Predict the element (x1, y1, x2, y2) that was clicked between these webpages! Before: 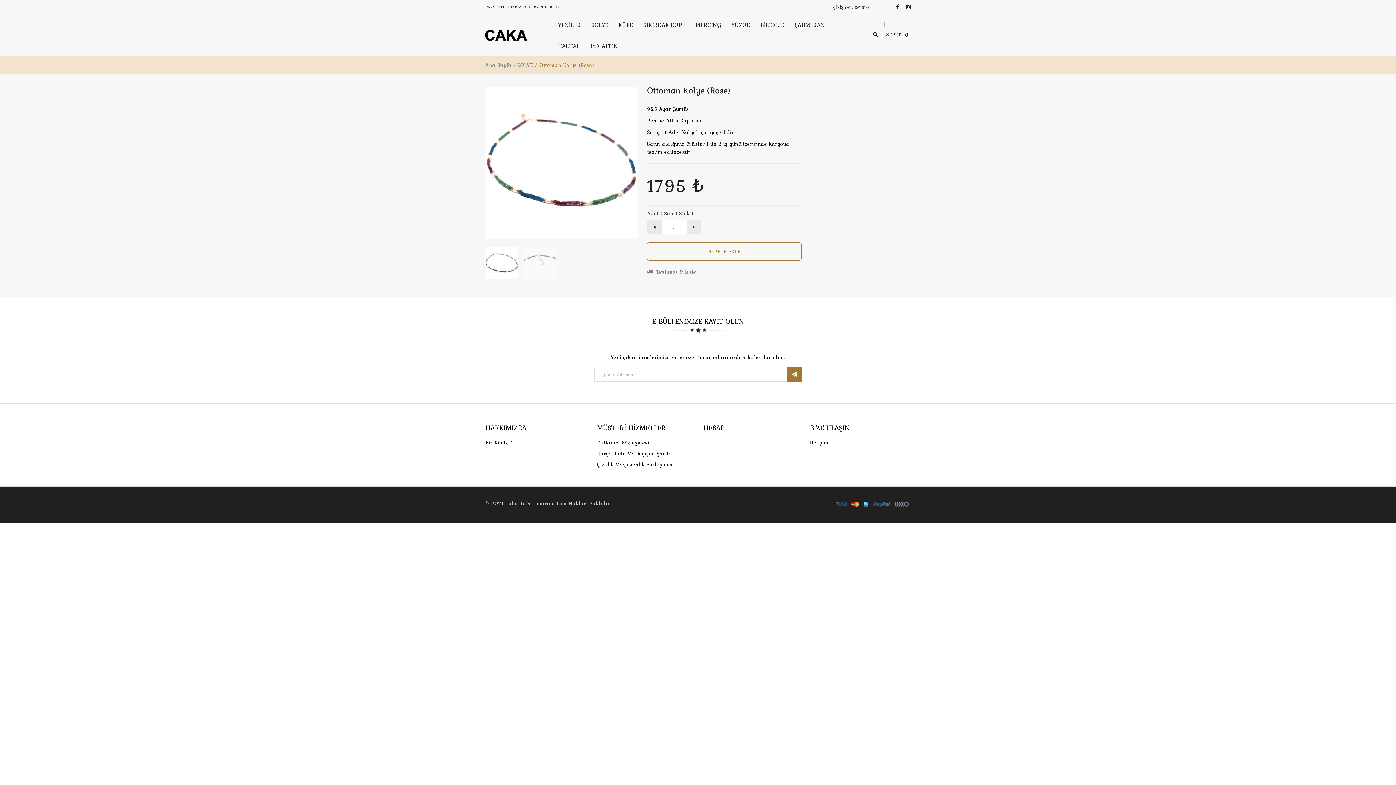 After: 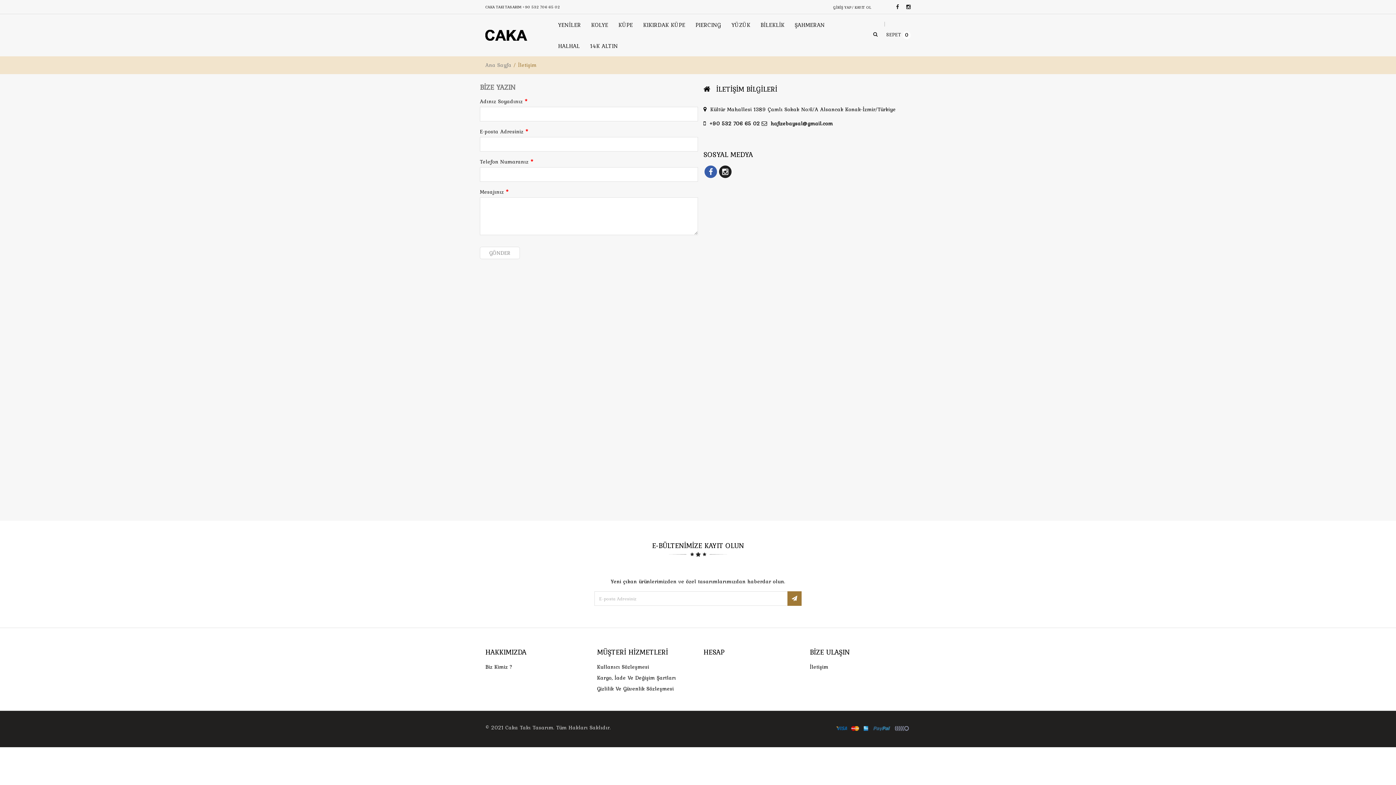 Action: label: İletişim bbox: (810, 438, 828, 446)